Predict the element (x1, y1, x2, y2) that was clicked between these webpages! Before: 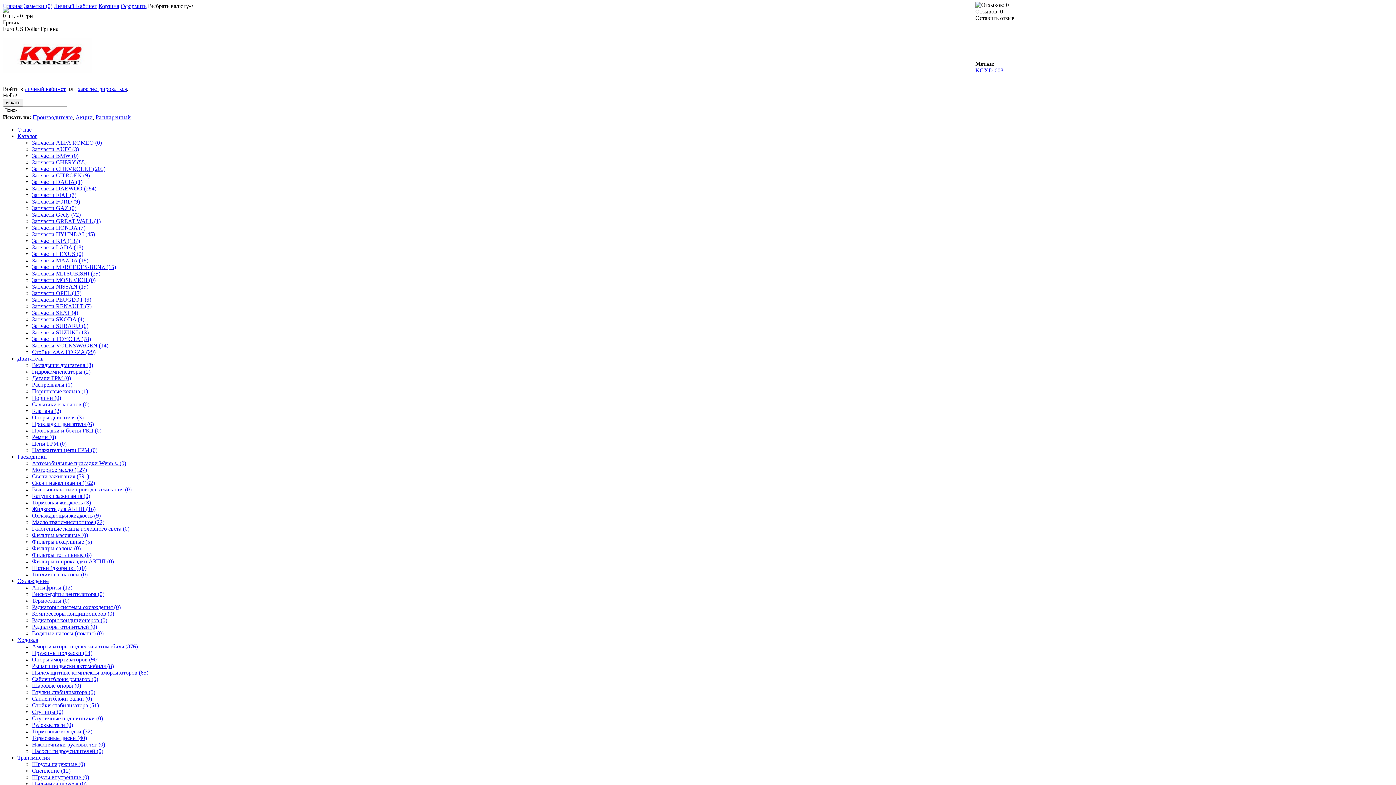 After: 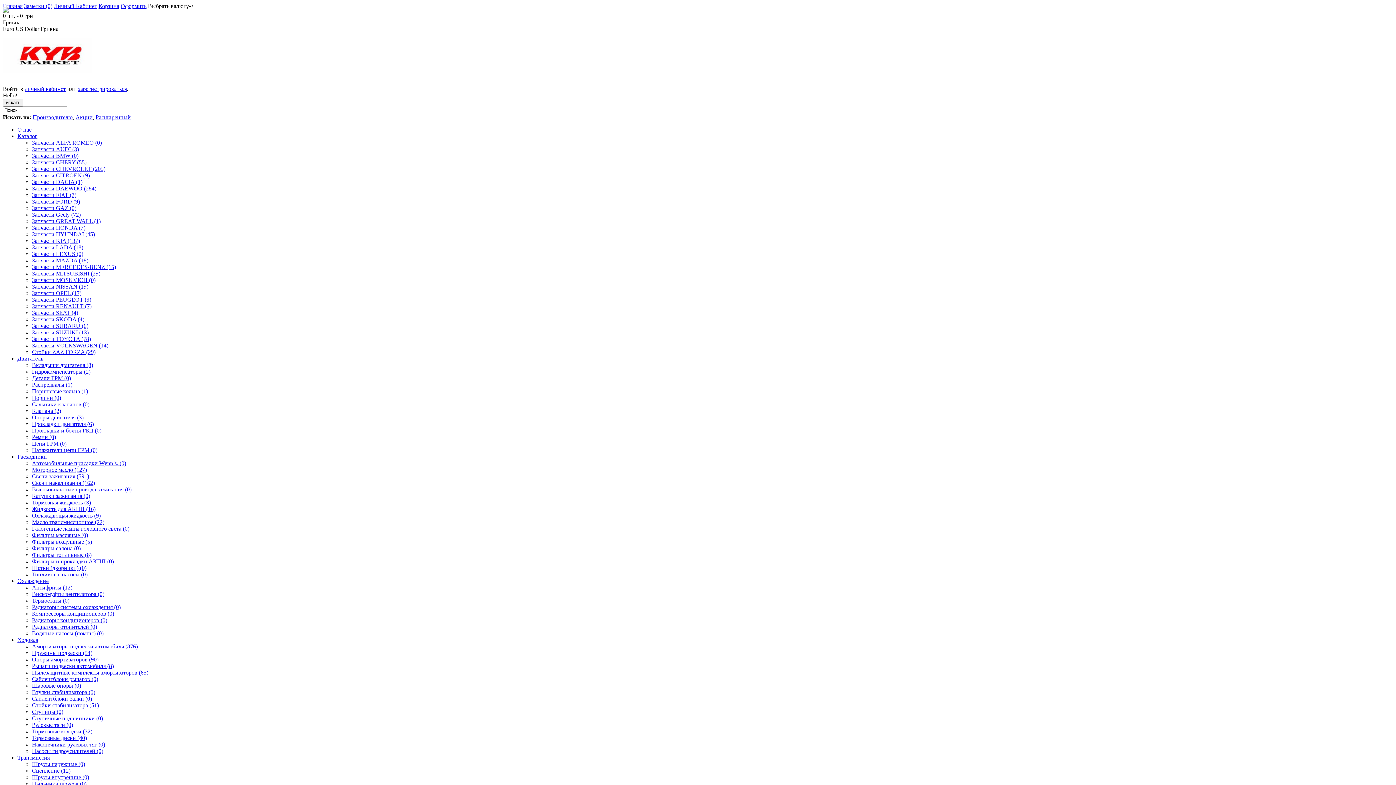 Action: label: Катушки зажигания (0) bbox: (32, 493, 90, 499)